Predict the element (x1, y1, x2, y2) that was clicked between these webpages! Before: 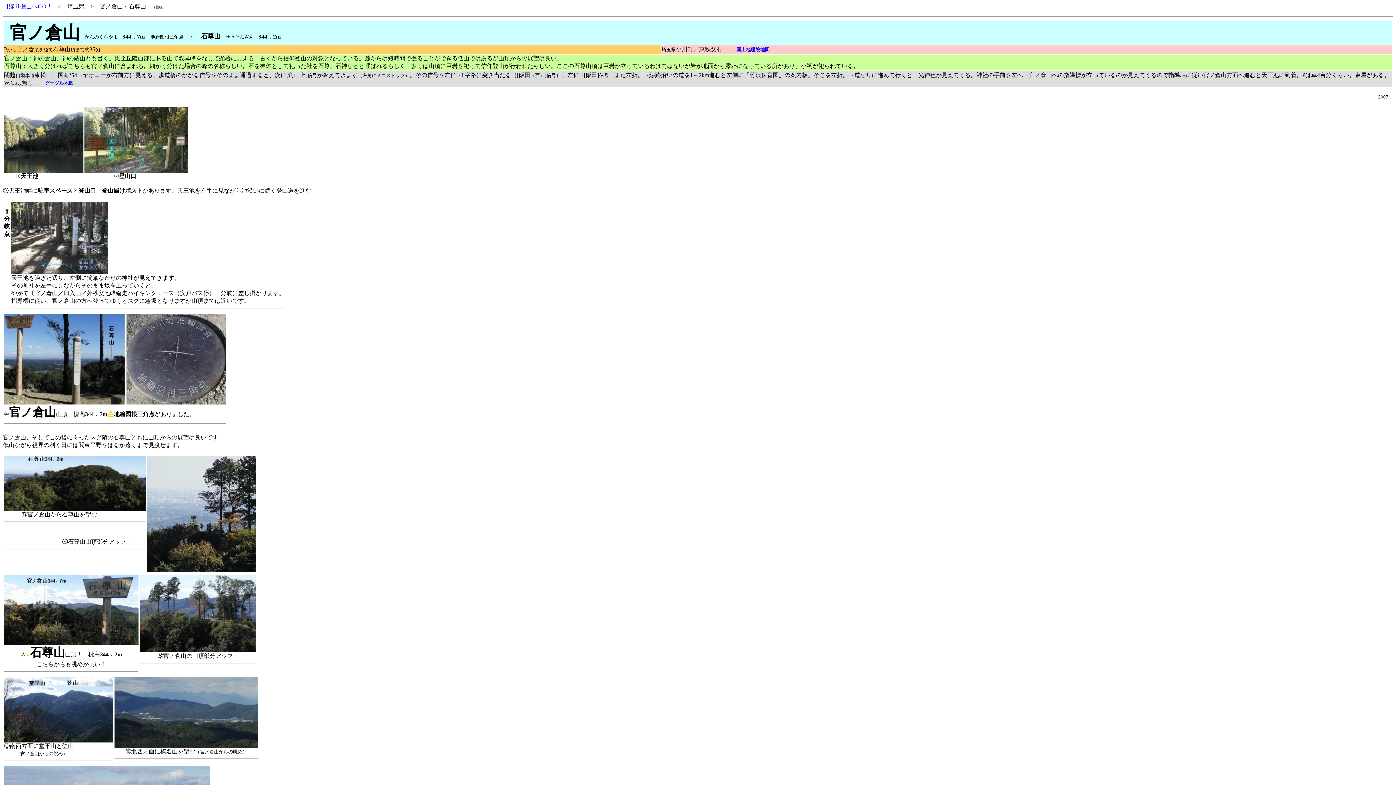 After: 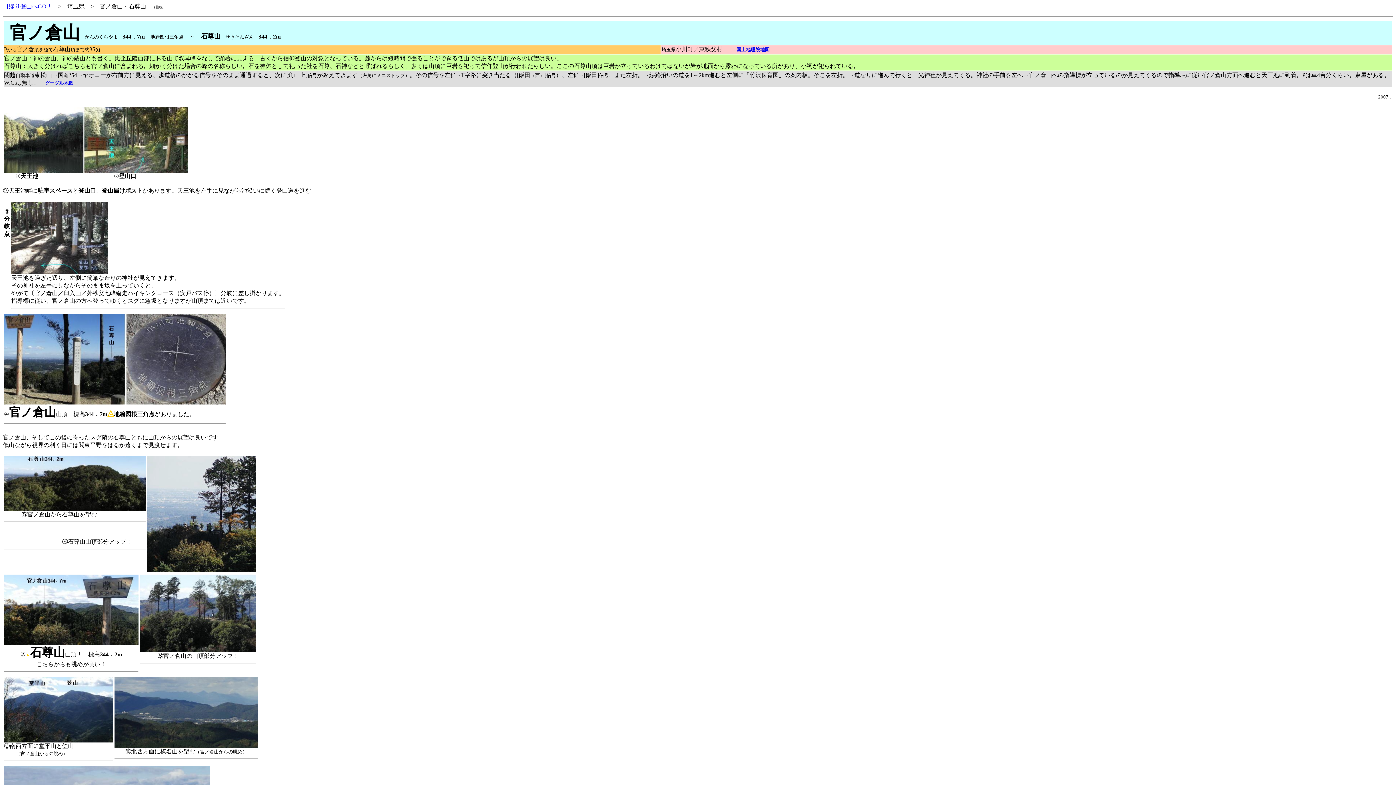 Action: label: 国土地理院地図 bbox: (736, 46, 769, 52)